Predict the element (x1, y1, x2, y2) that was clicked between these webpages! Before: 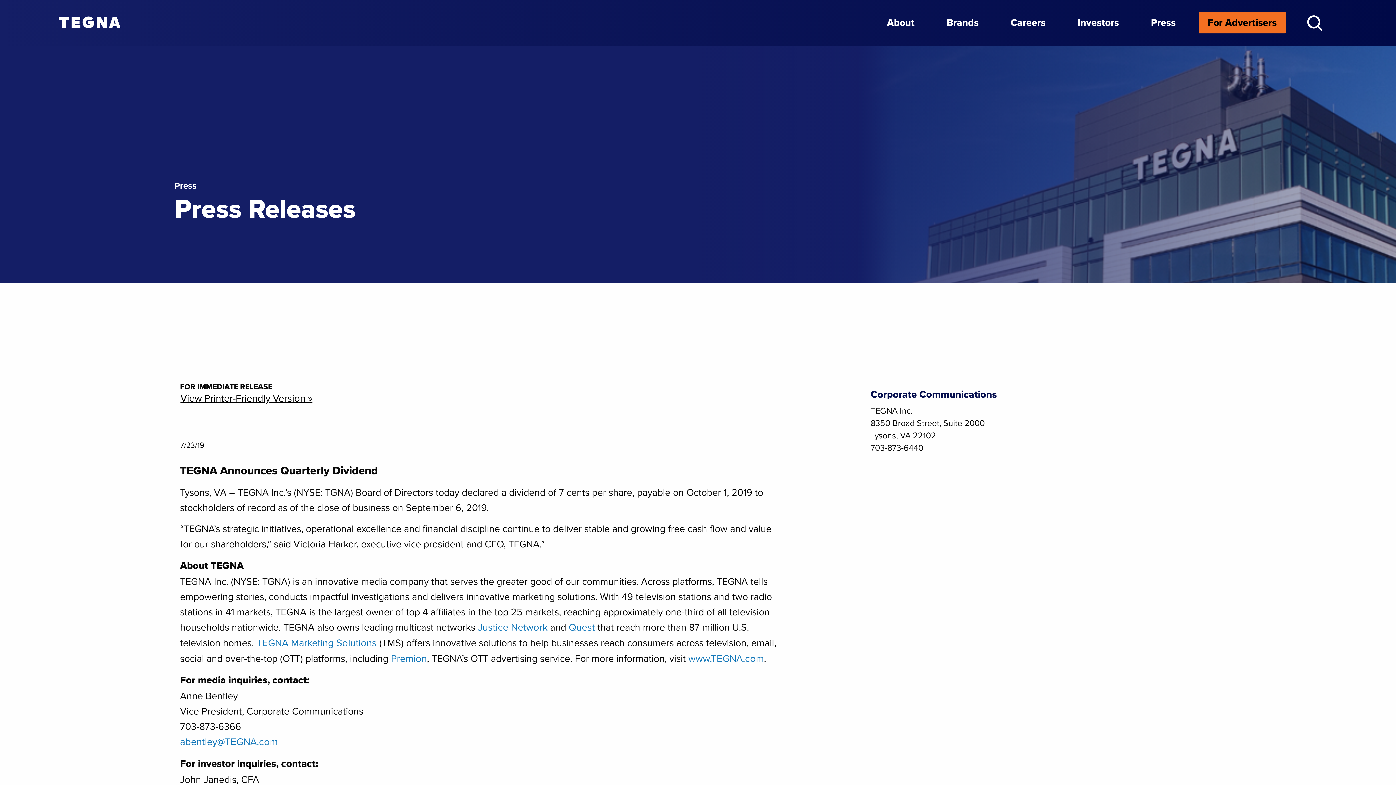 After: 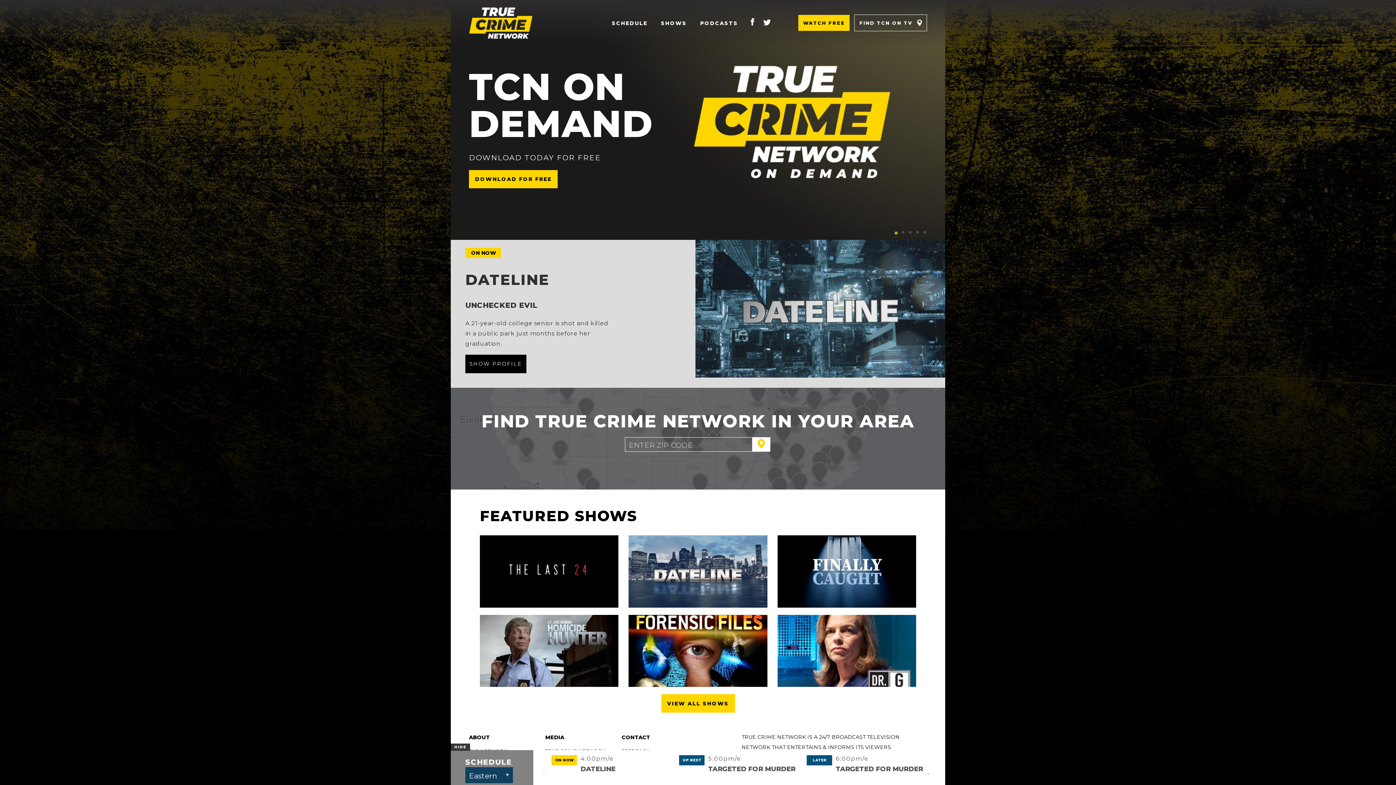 Action: label: Justice Network bbox: (477, 620, 547, 634)